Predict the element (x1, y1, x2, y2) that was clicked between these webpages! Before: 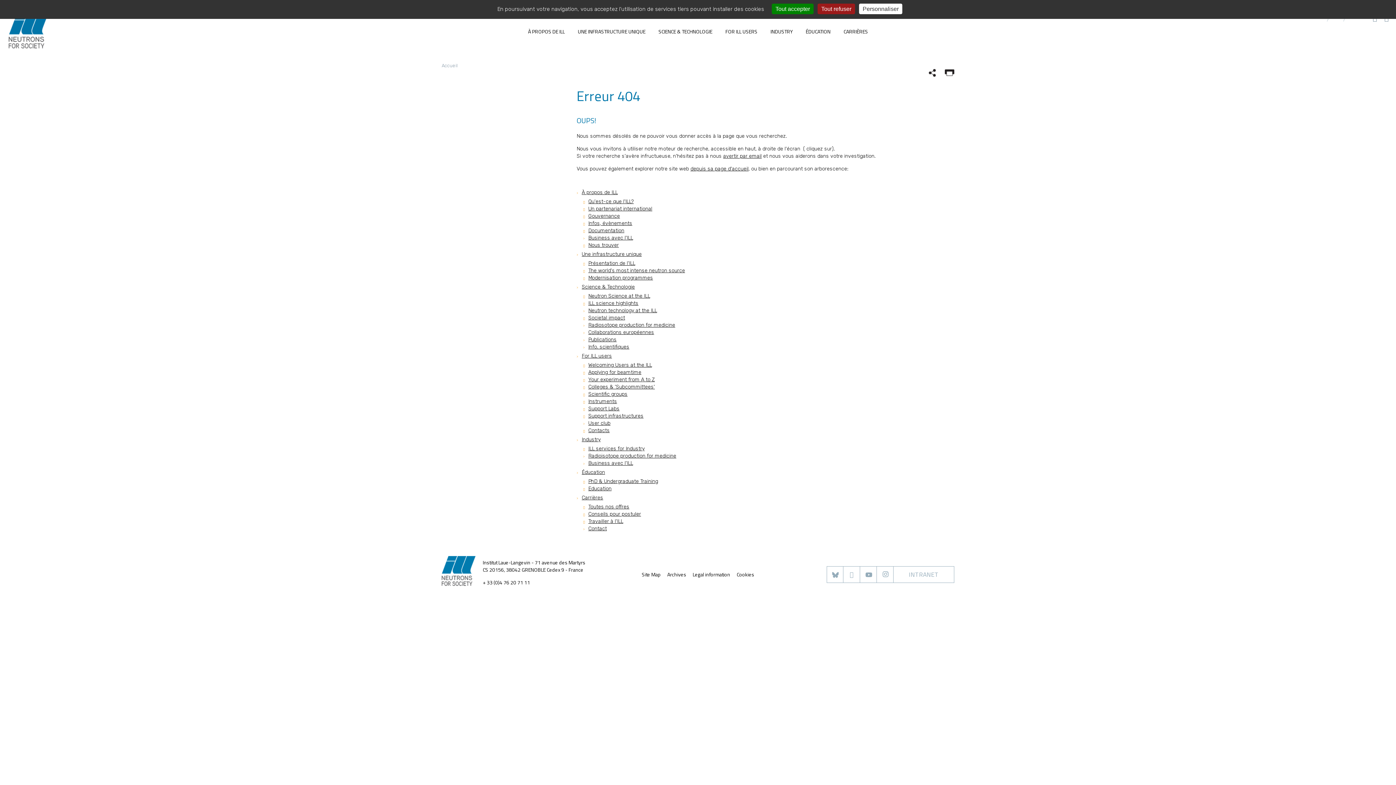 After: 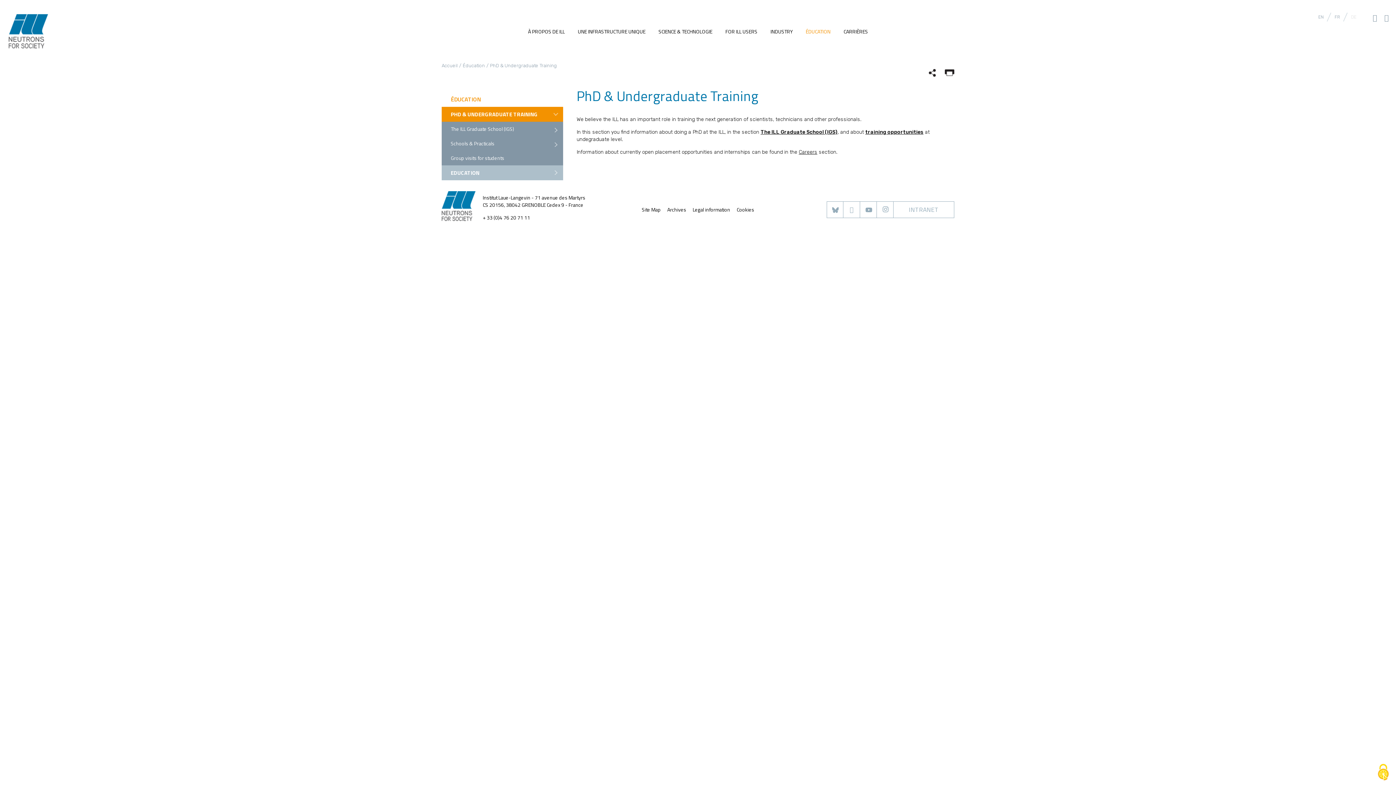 Action: bbox: (799, 22, 837, 40) label: ÉDUCATION